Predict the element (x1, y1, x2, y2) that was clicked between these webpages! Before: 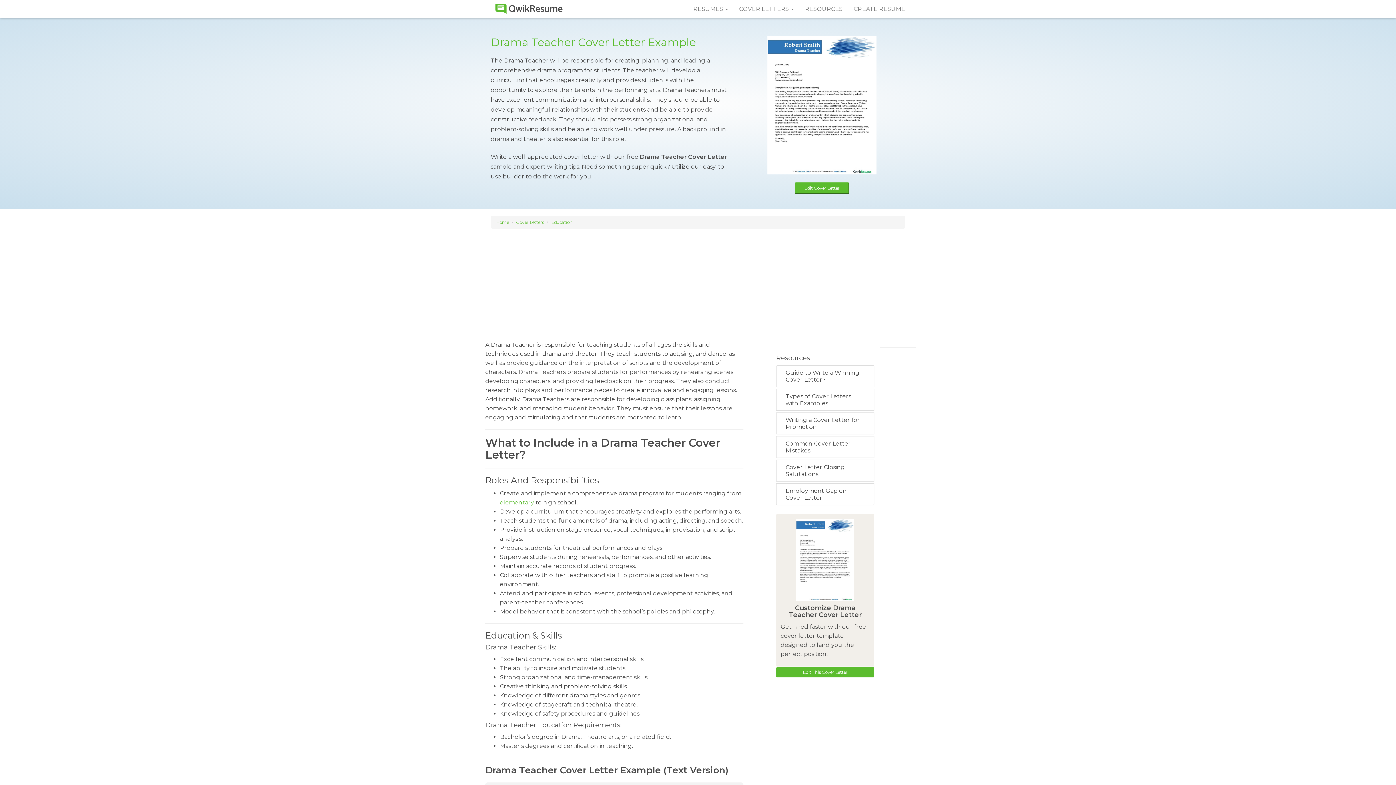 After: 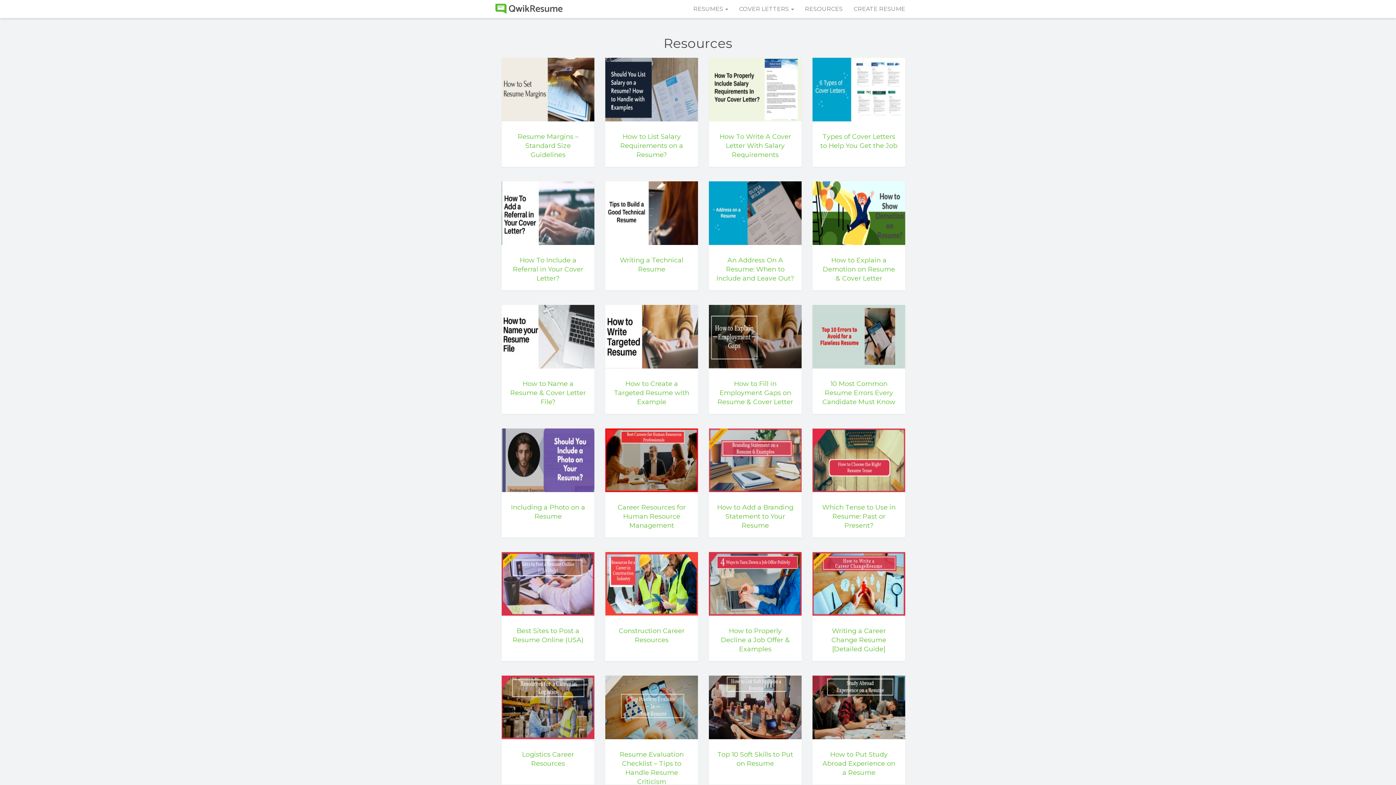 Action: bbox: (799, 0, 848, 18) label: RESOURCES